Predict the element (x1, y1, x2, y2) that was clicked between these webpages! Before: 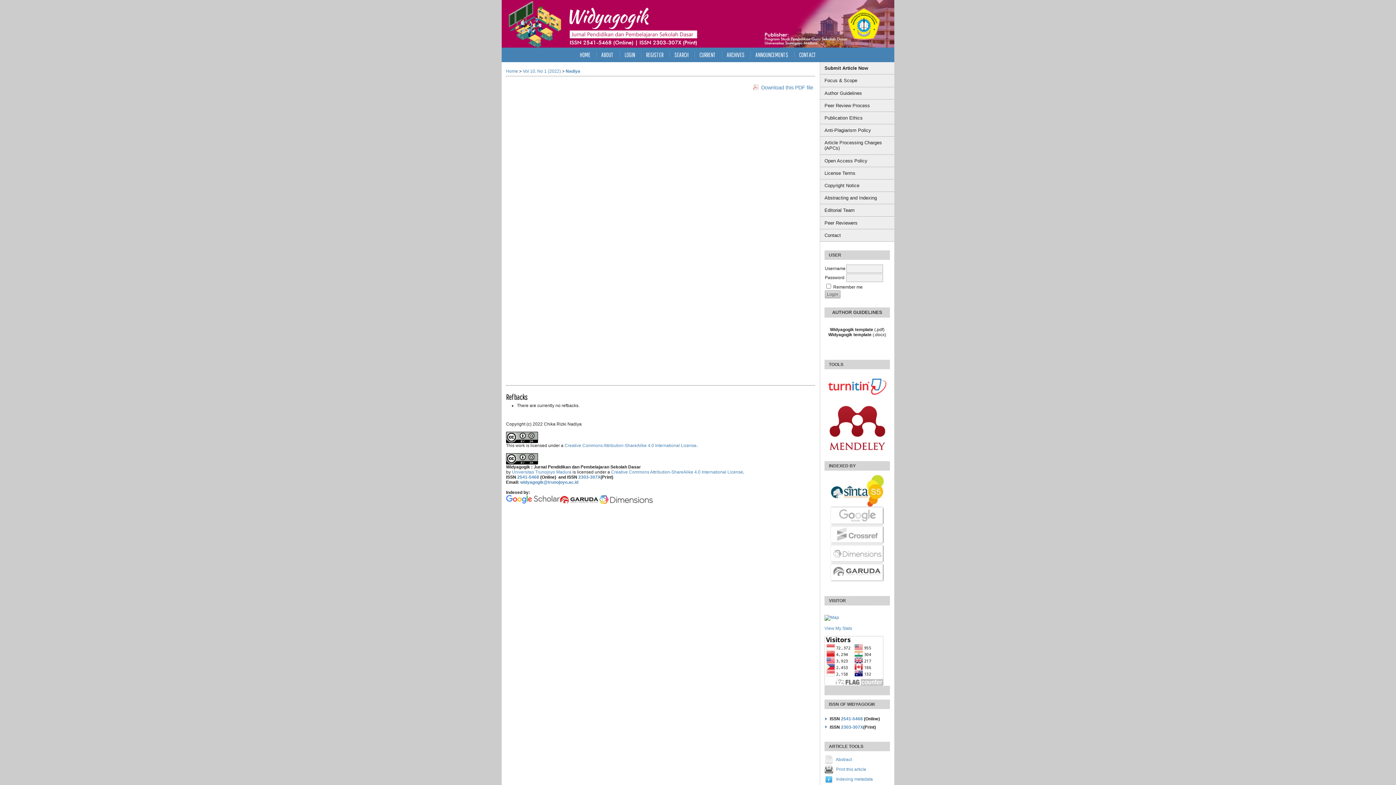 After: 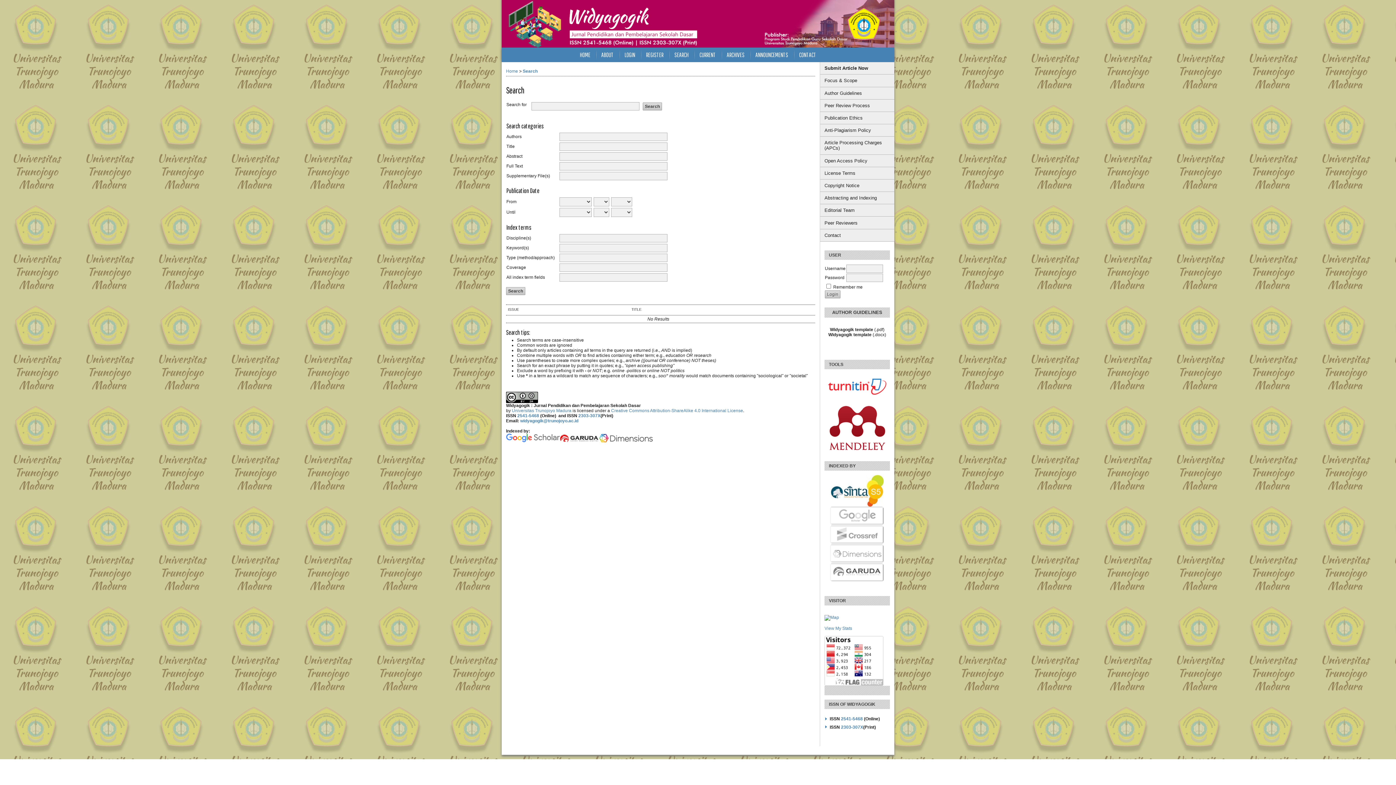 Action: label: SEARCH bbox: (669, 47, 694, 62)